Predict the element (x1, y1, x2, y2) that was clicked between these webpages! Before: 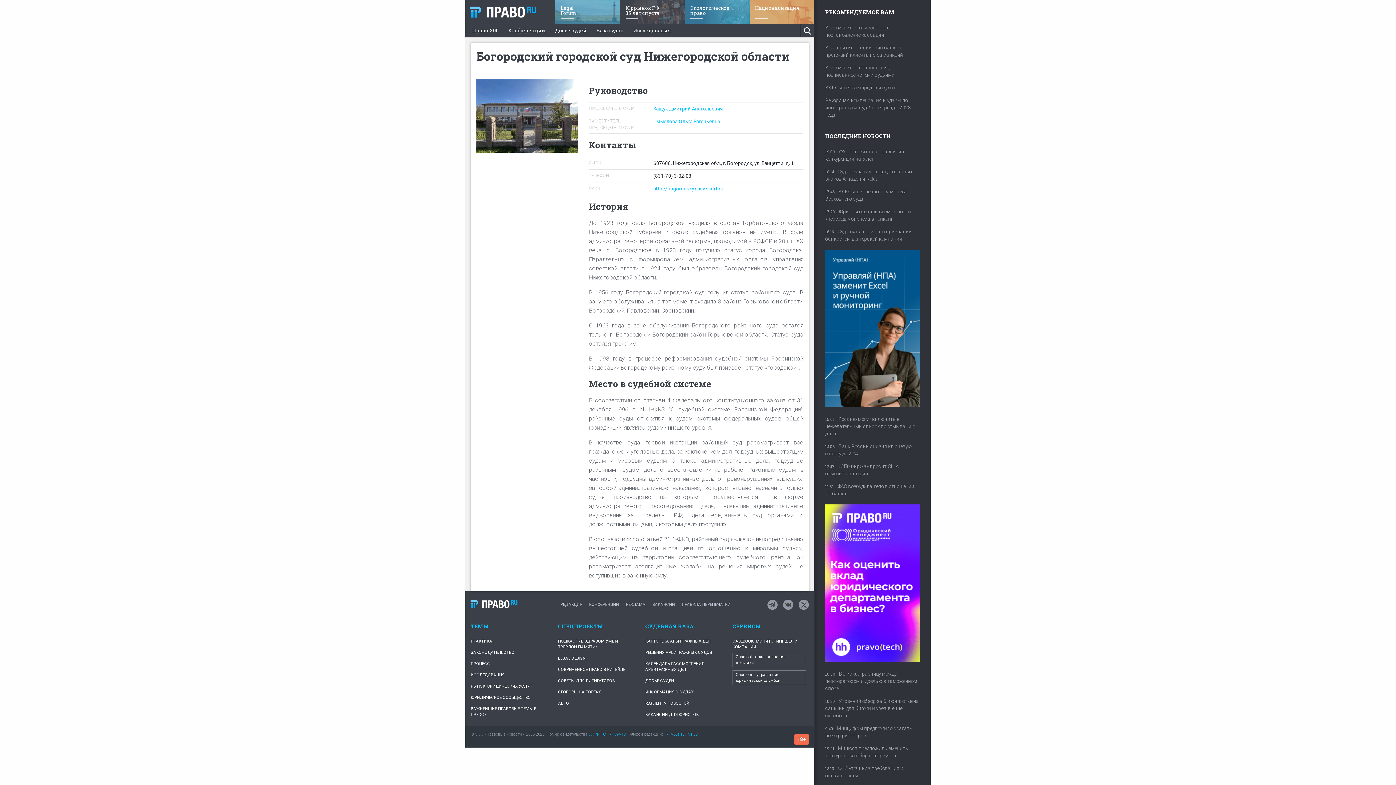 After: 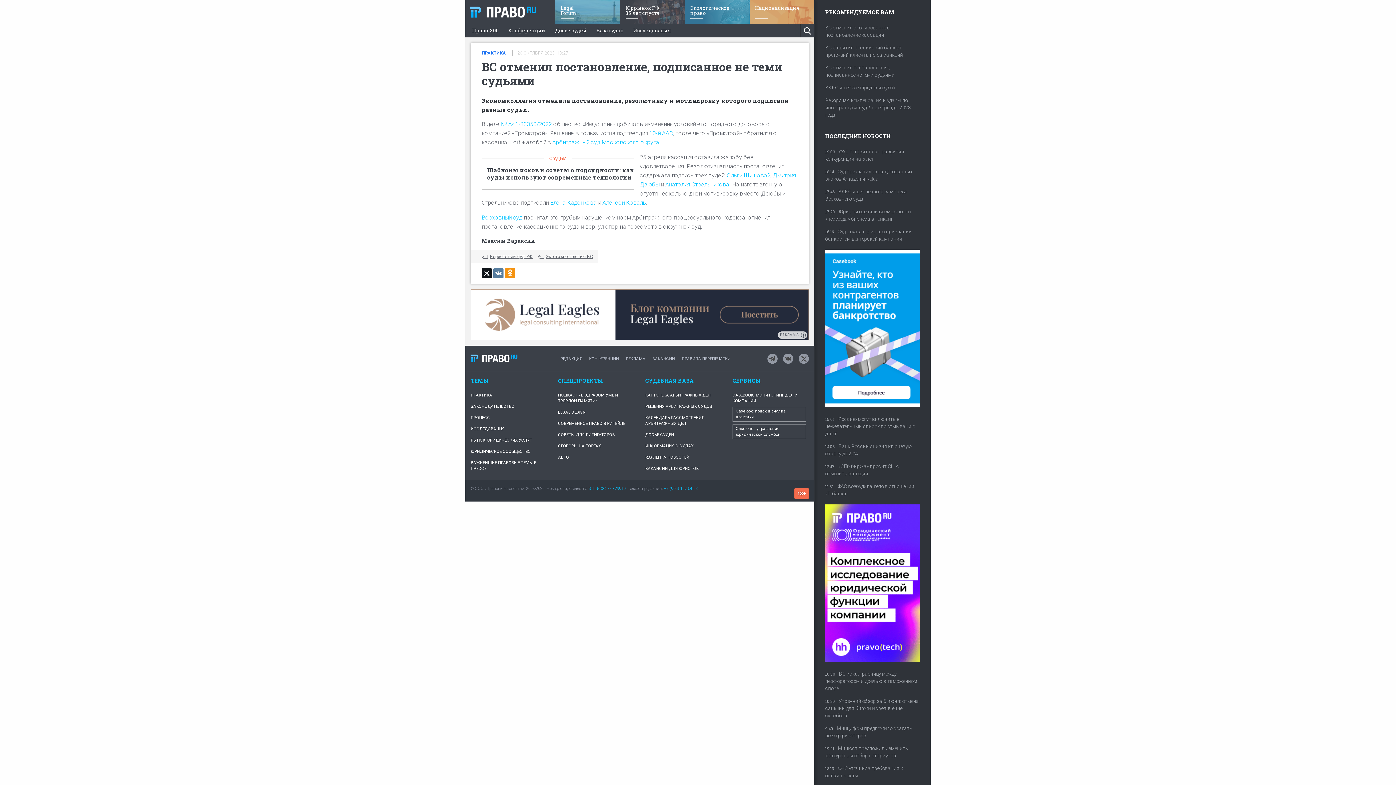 Action: label: ВС отменил постановление, подписанное не теми судьями bbox: (825, 64, 920, 84)